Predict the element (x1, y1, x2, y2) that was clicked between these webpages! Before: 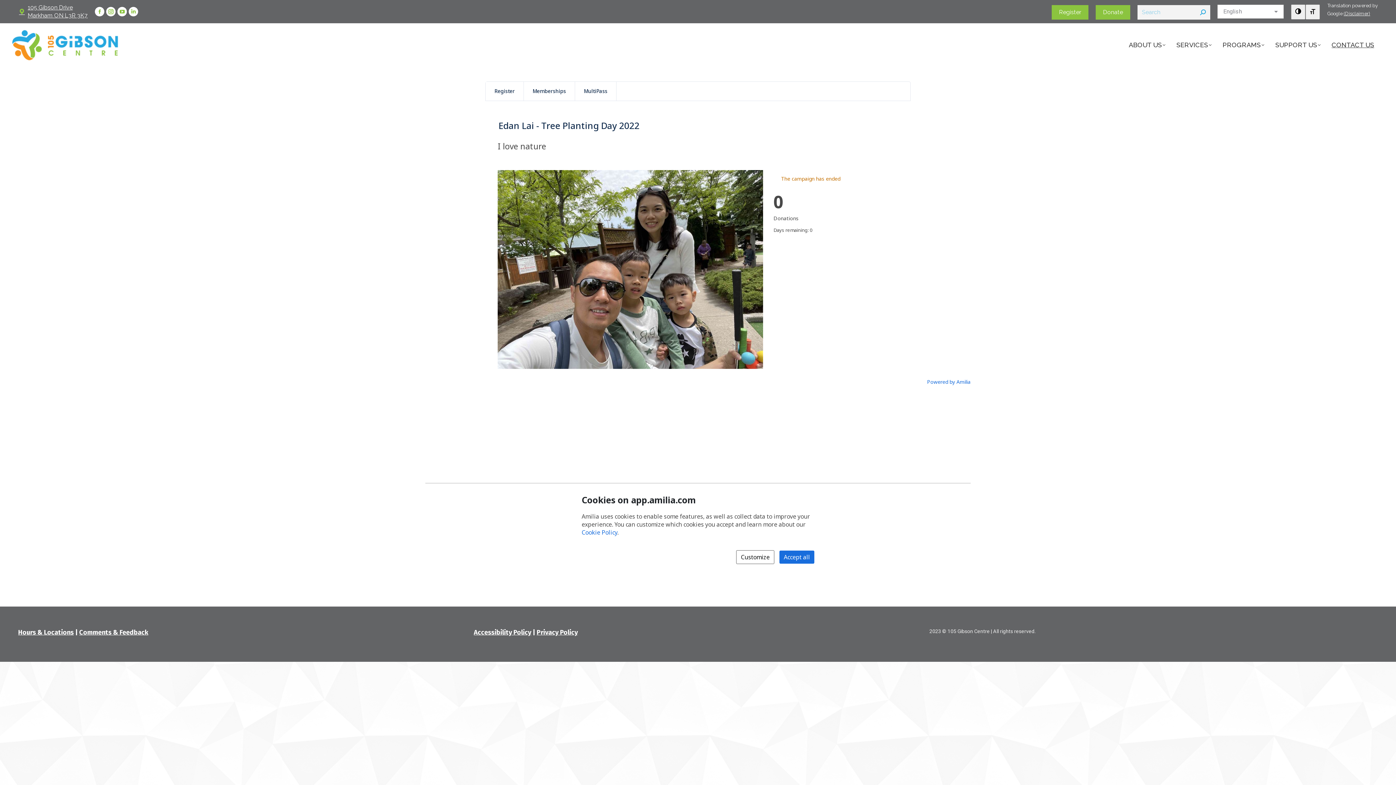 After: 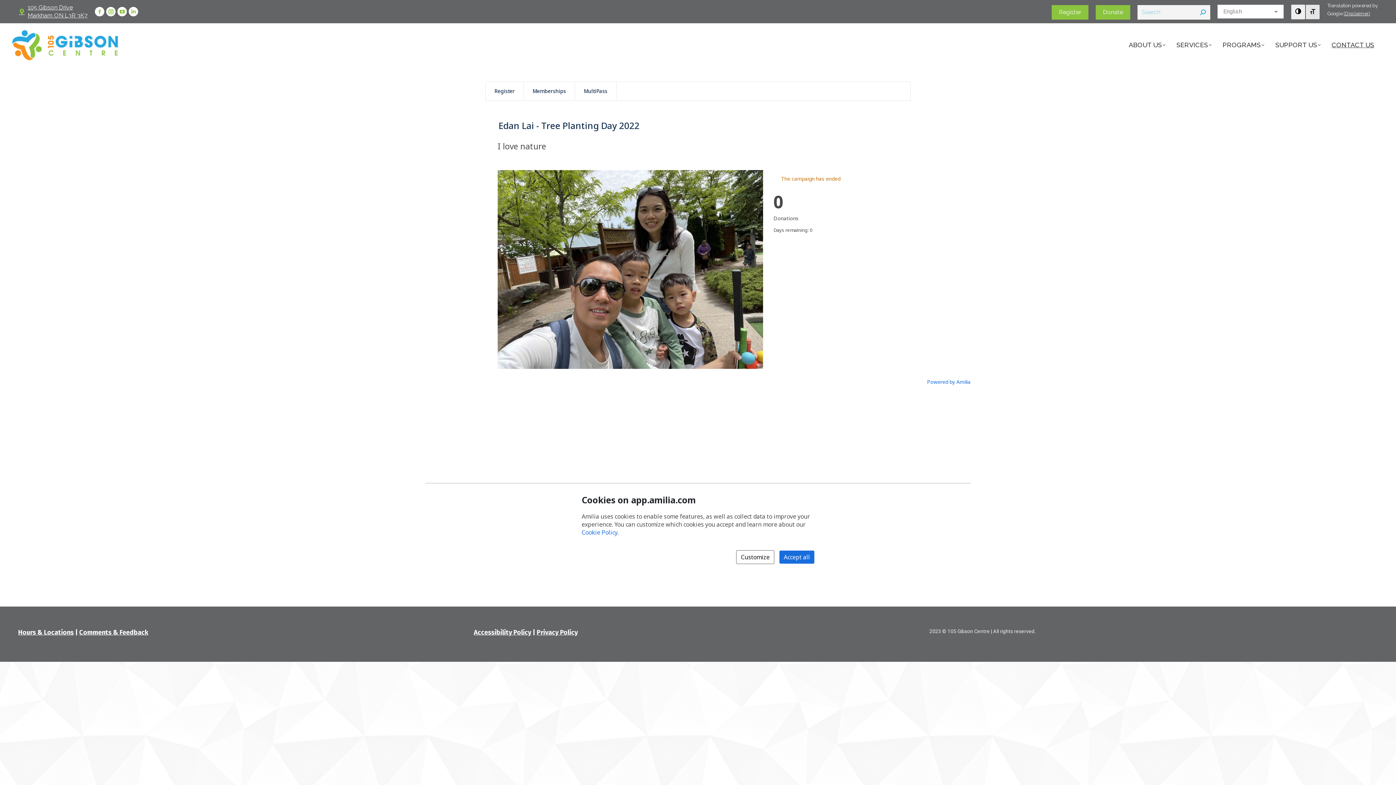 Action: bbox: (1305, 4, 1320, 19)